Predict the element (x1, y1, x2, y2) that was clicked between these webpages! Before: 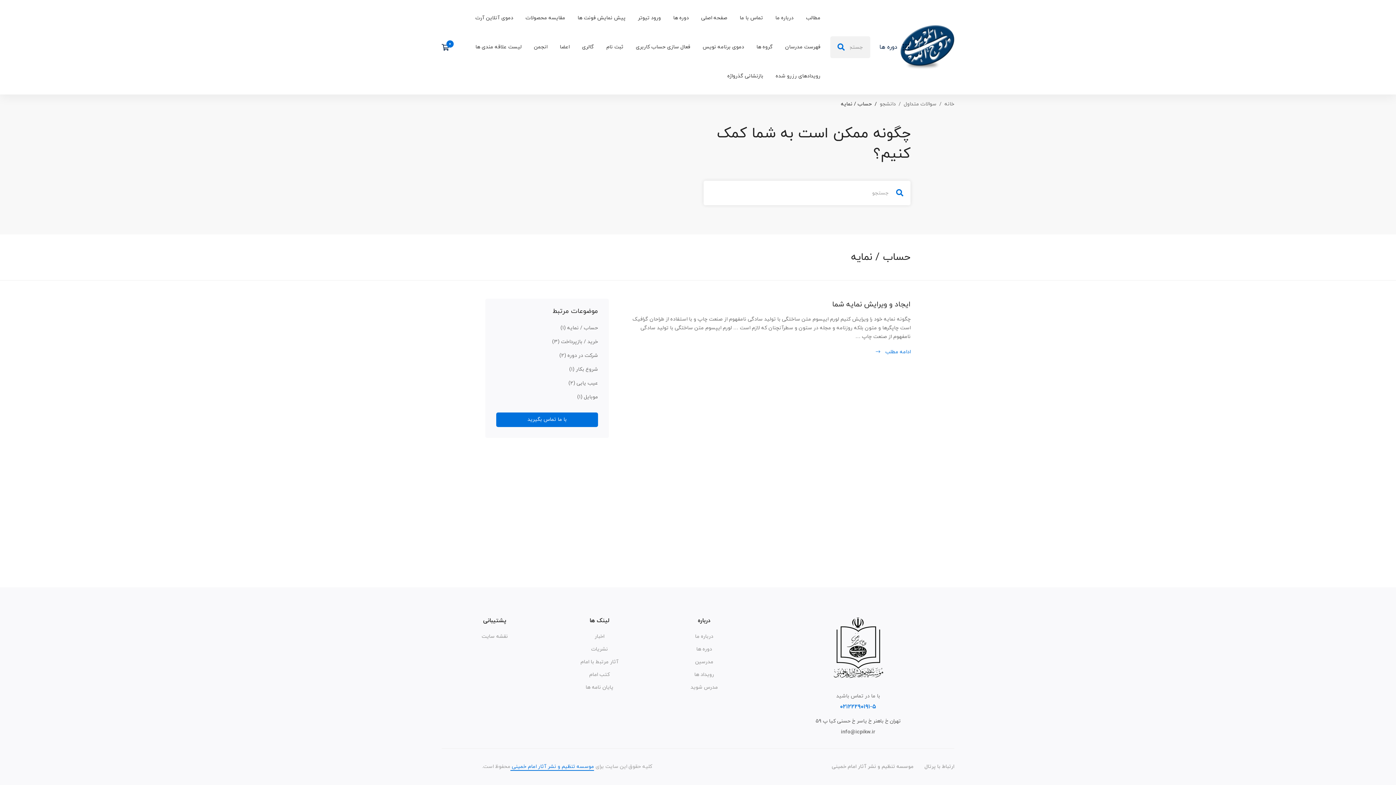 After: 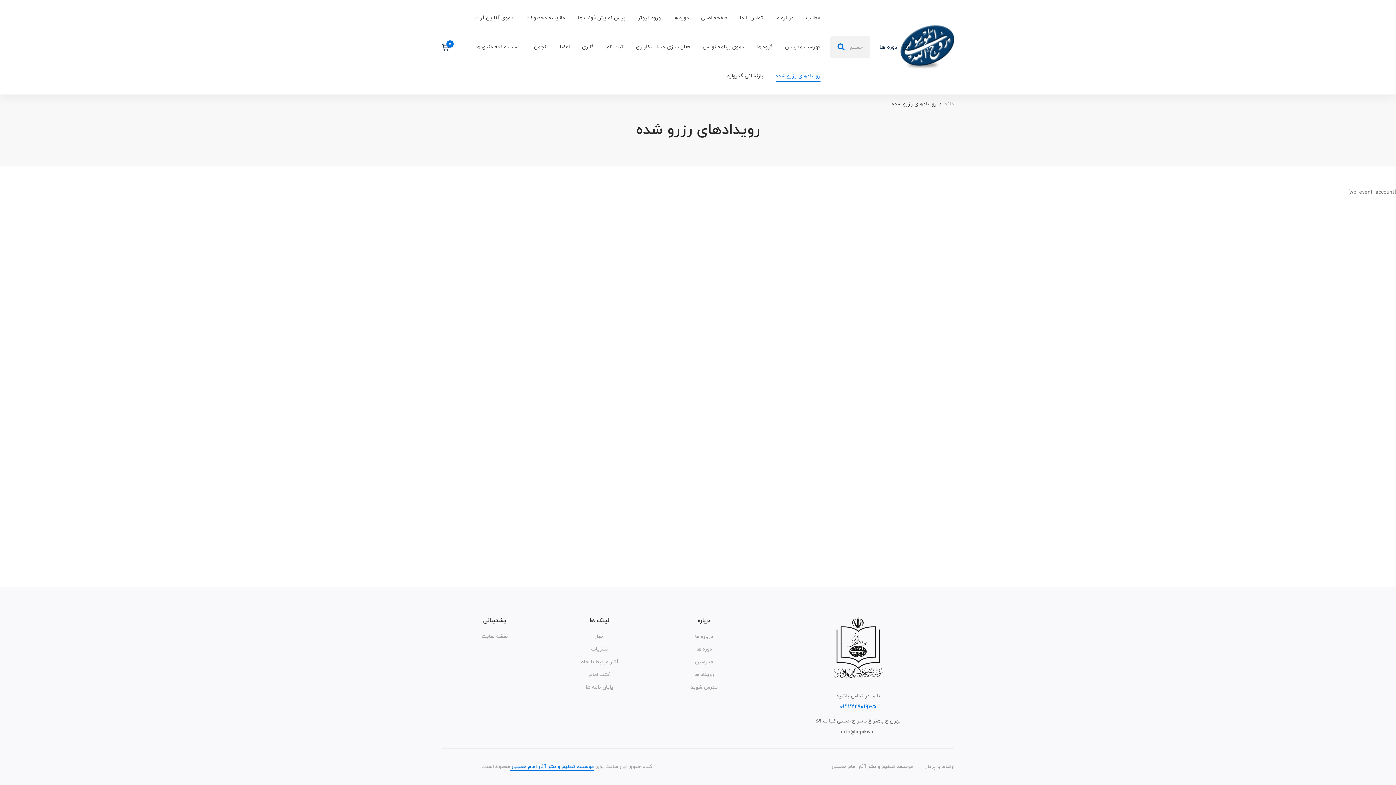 Action: label: رویدادهای رزرو شده bbox: (769, 61, 826, 90)